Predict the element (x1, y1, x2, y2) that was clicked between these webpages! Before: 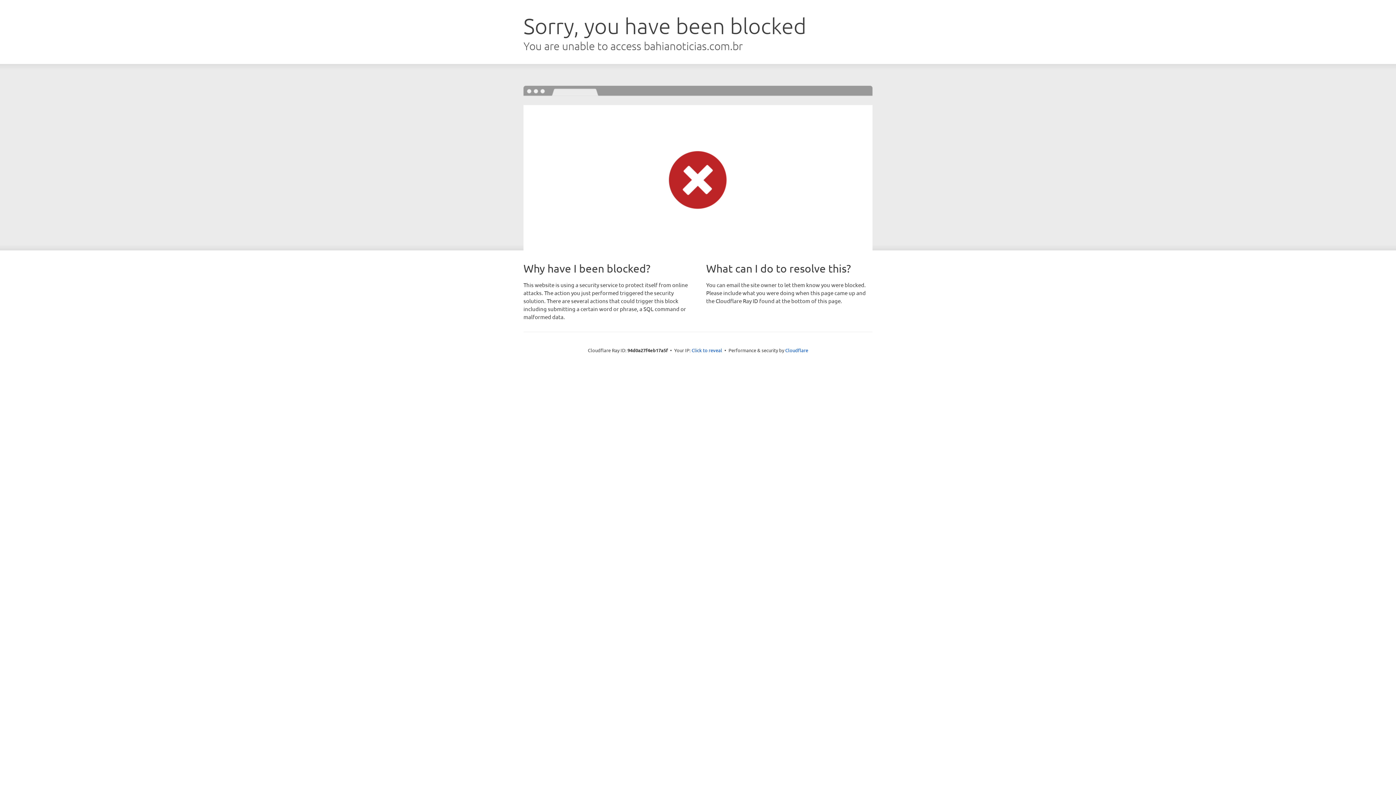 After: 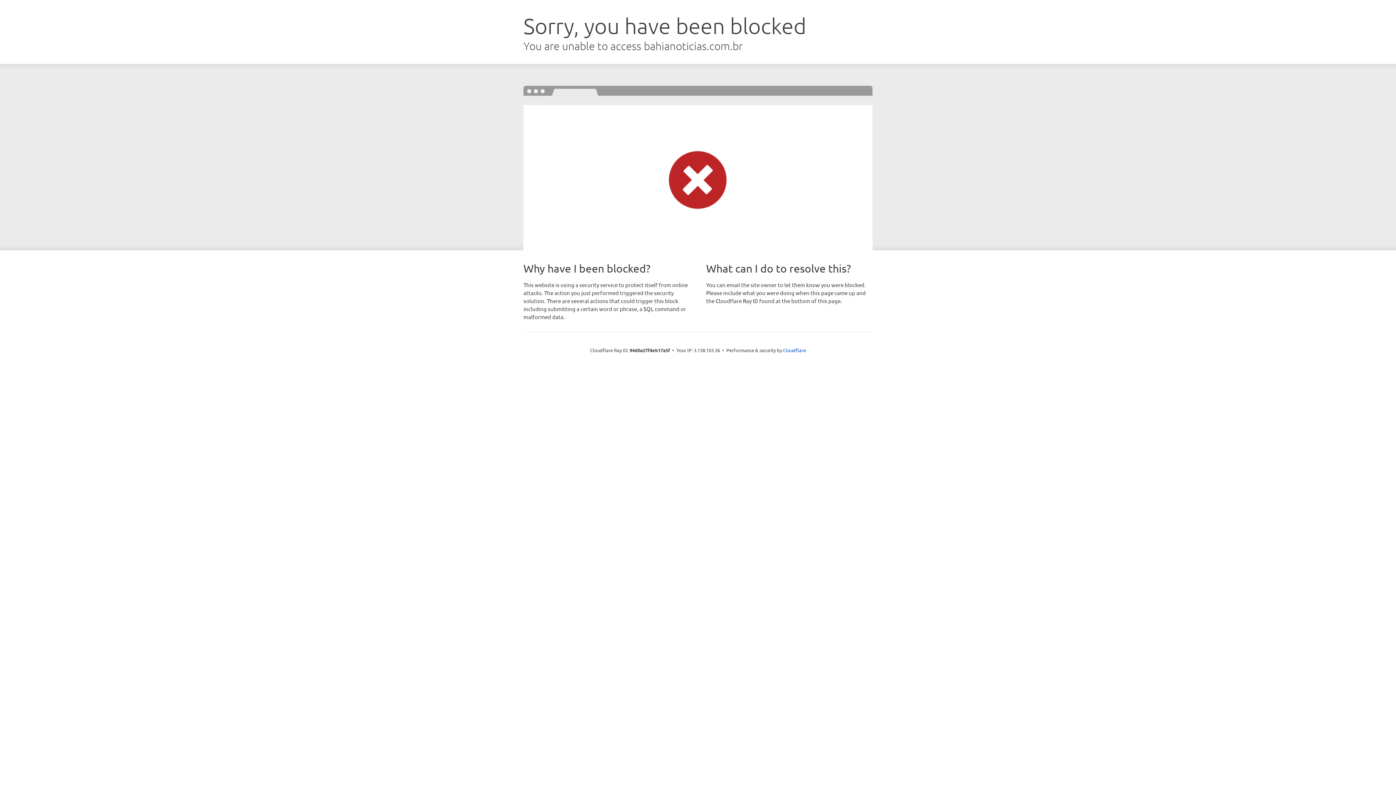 Action: bbox: (691, 346, 722, 353) label: Click to reveal